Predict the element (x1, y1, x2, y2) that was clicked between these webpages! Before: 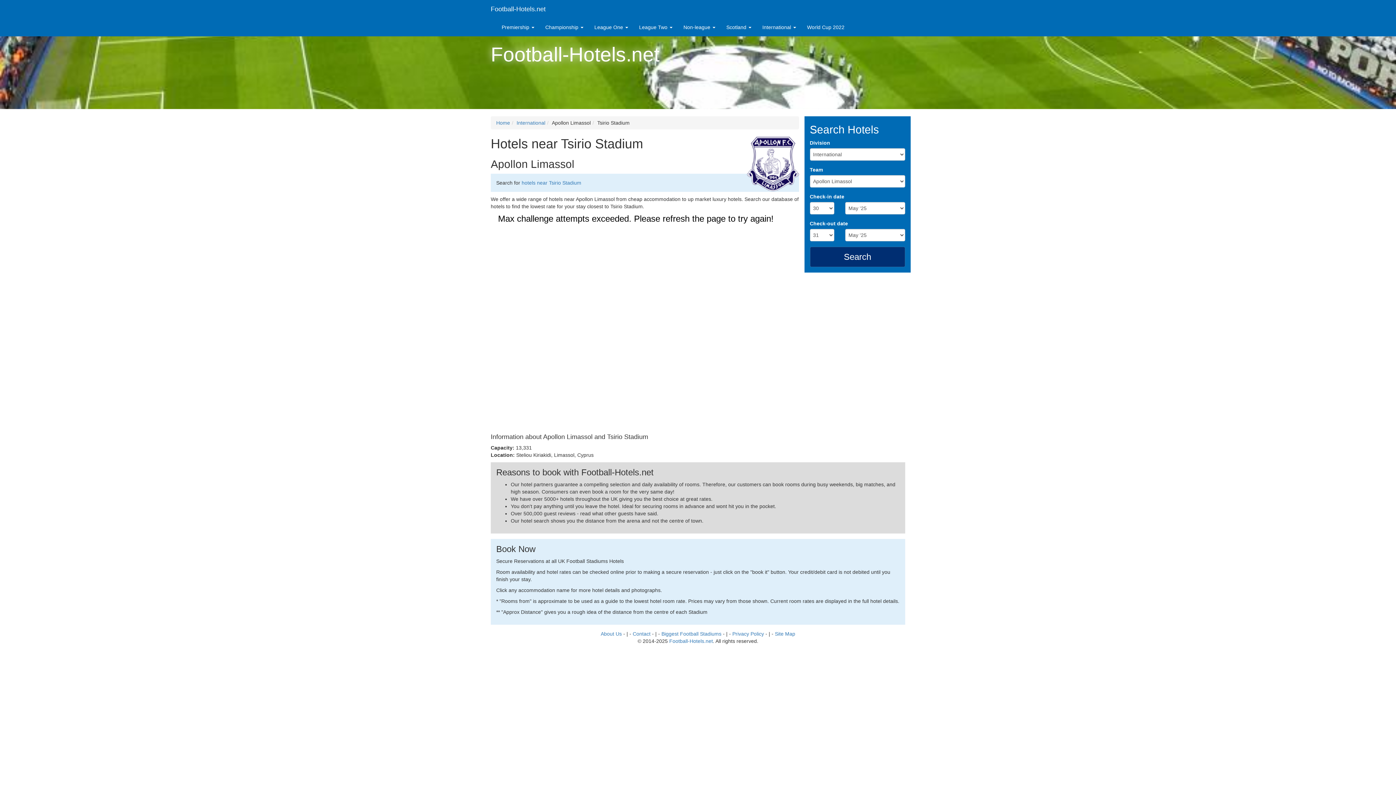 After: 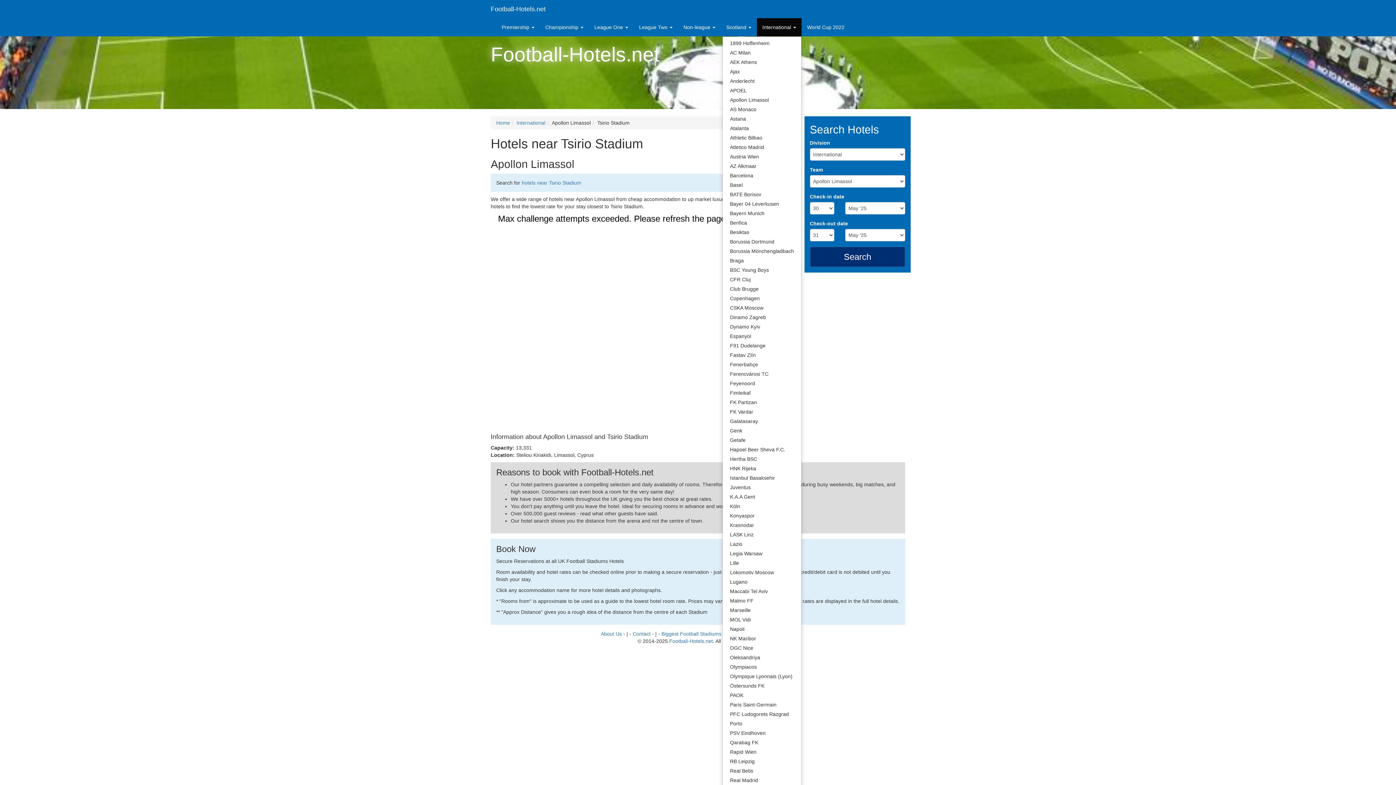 Action: bbox: (757, 18, 801, 36) label: International 